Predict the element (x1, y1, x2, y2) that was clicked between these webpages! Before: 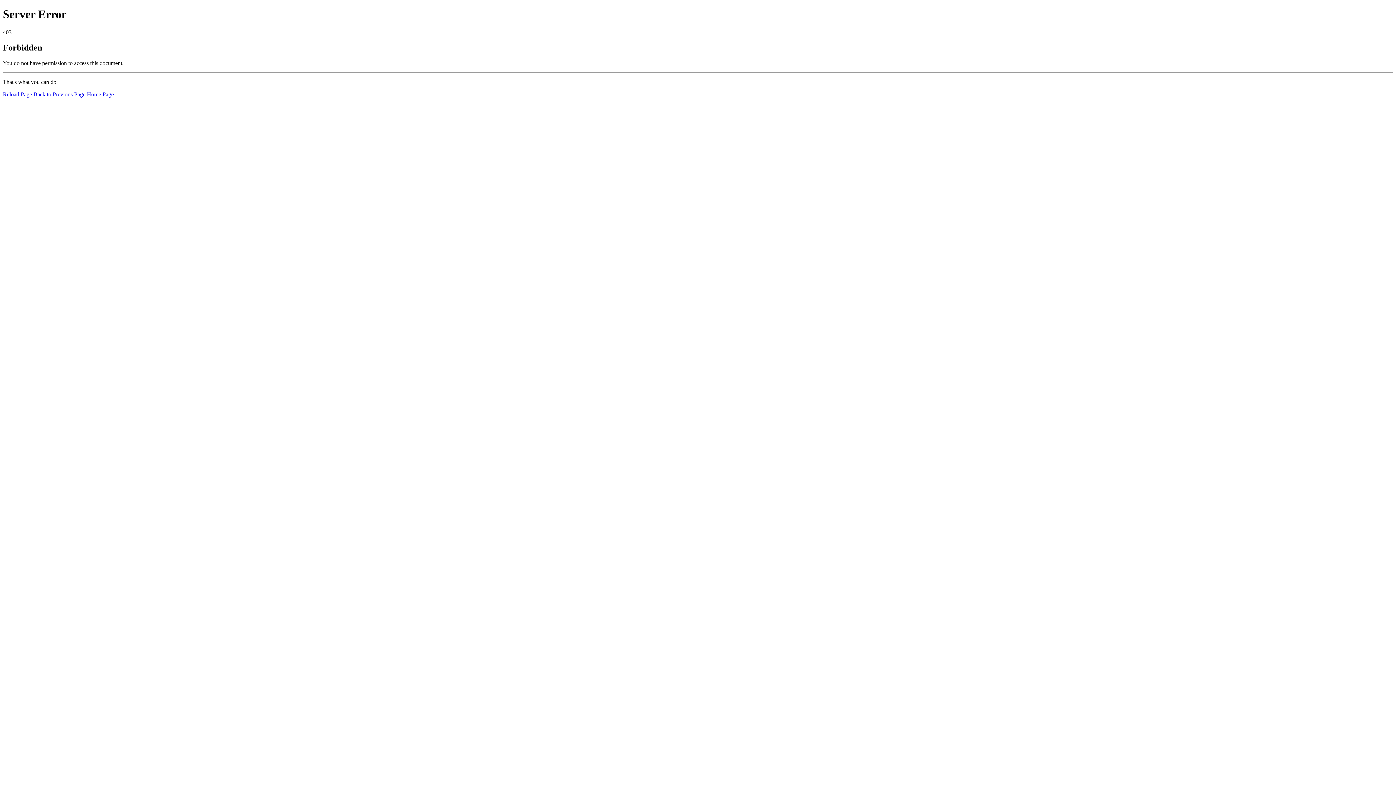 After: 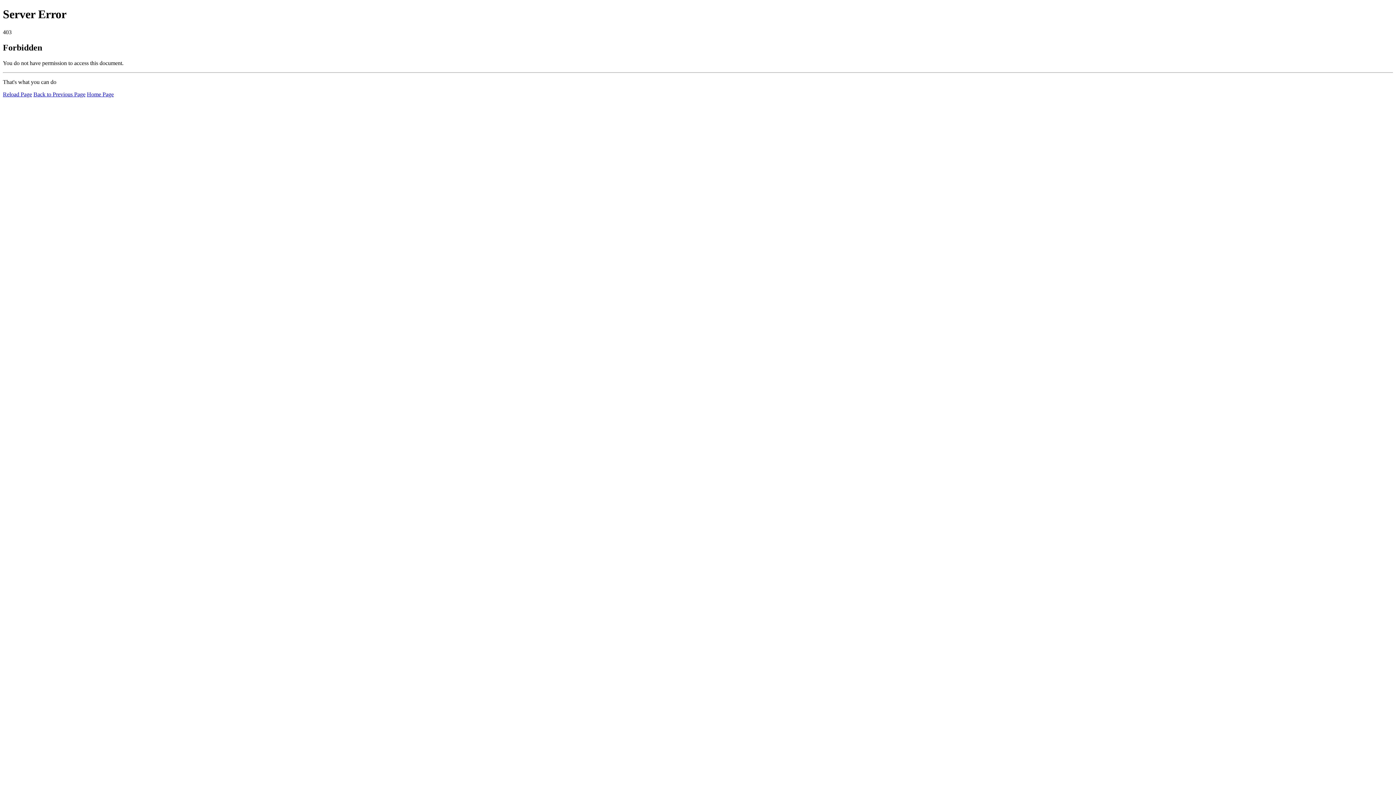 Action: label: Home Page bbox: (86, 91, 113, 97)